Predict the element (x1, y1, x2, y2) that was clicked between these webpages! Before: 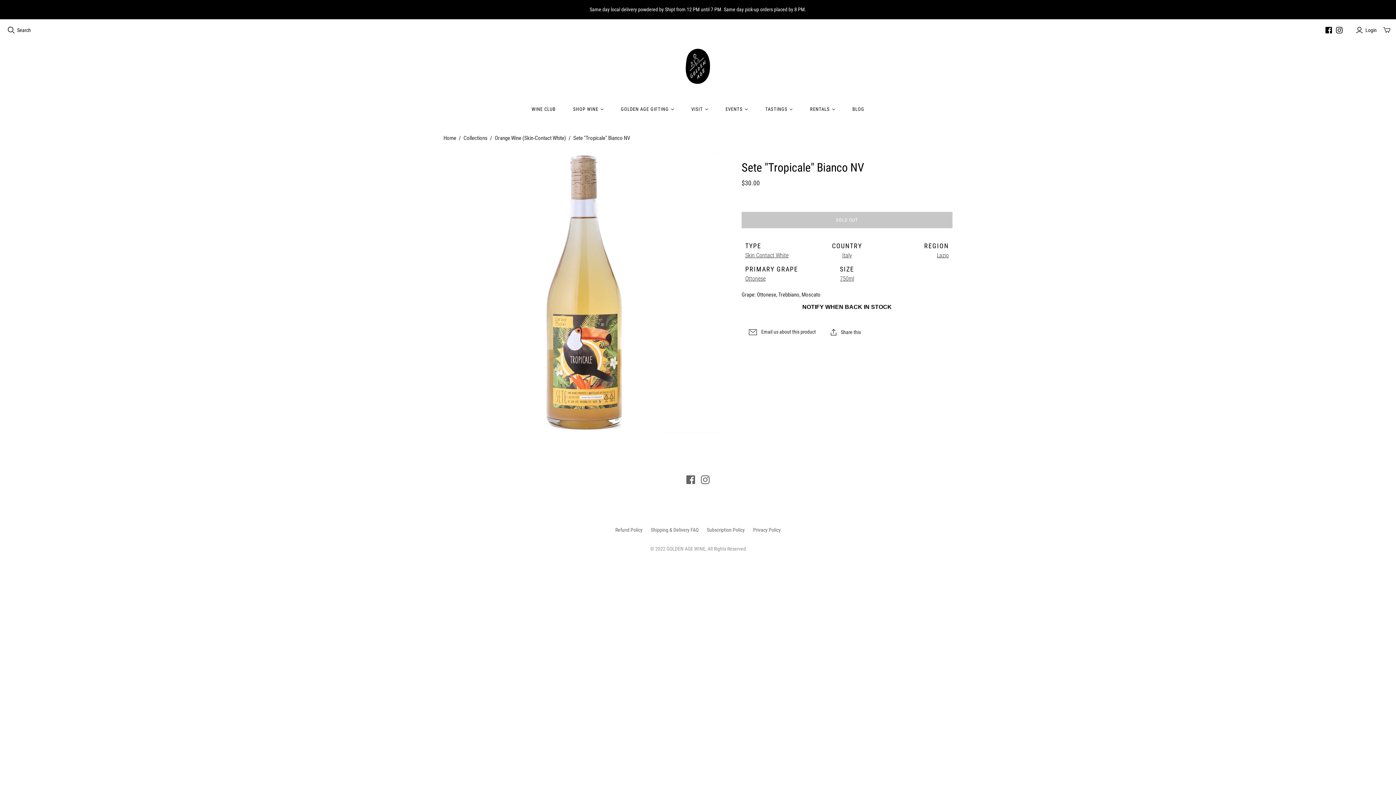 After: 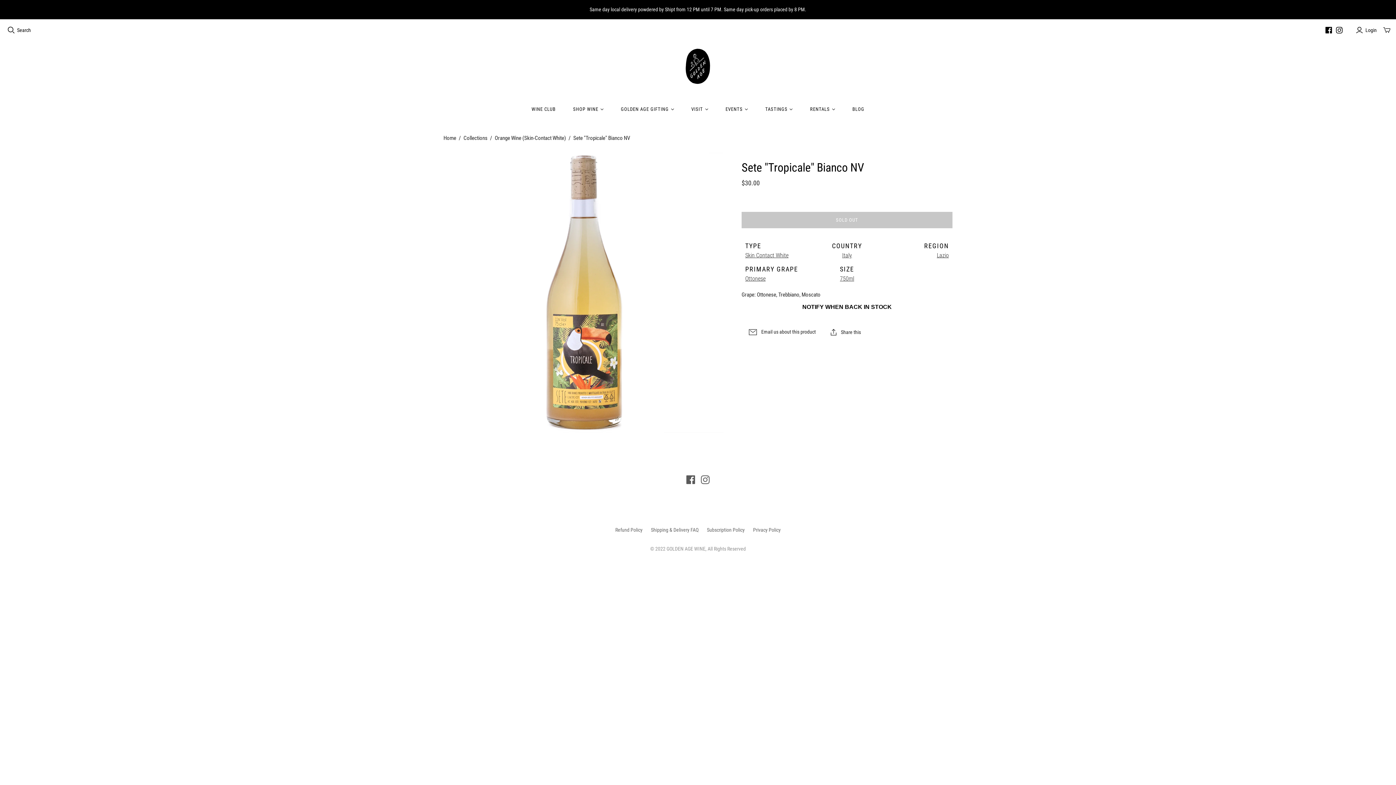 Action: bbox: (686, 475, 695, 484)